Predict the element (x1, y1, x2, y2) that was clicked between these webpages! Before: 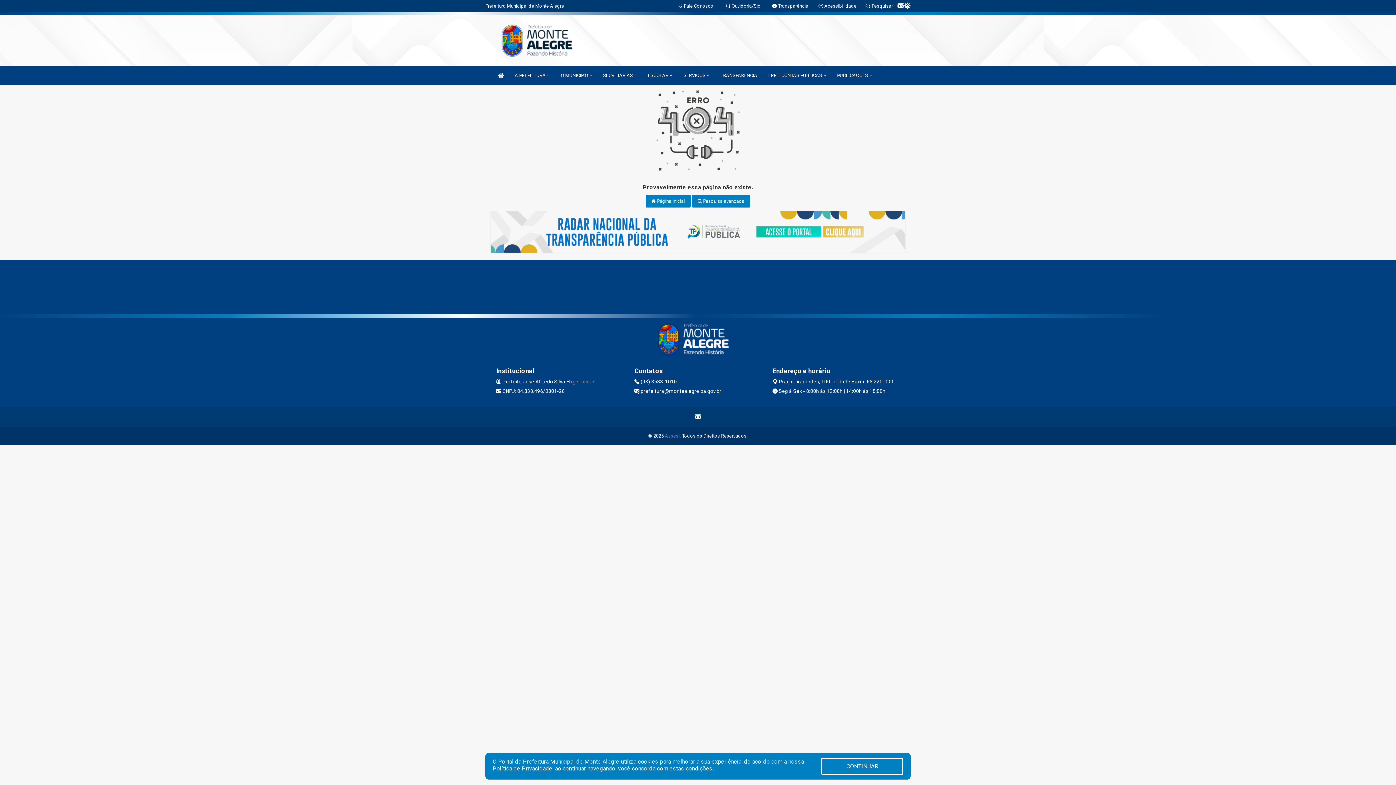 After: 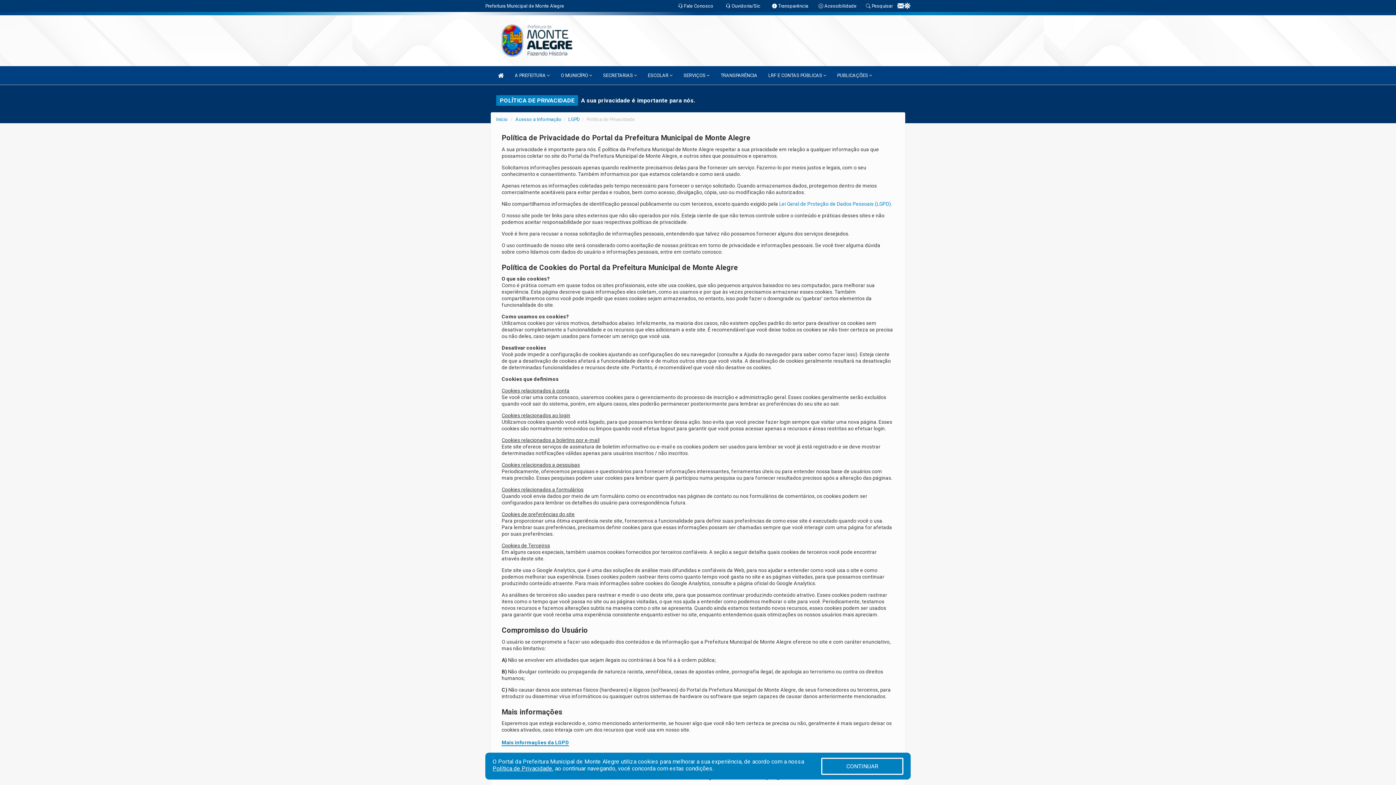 Action: bbox: (492, 765, 552, 772) label: Política de Privacidade